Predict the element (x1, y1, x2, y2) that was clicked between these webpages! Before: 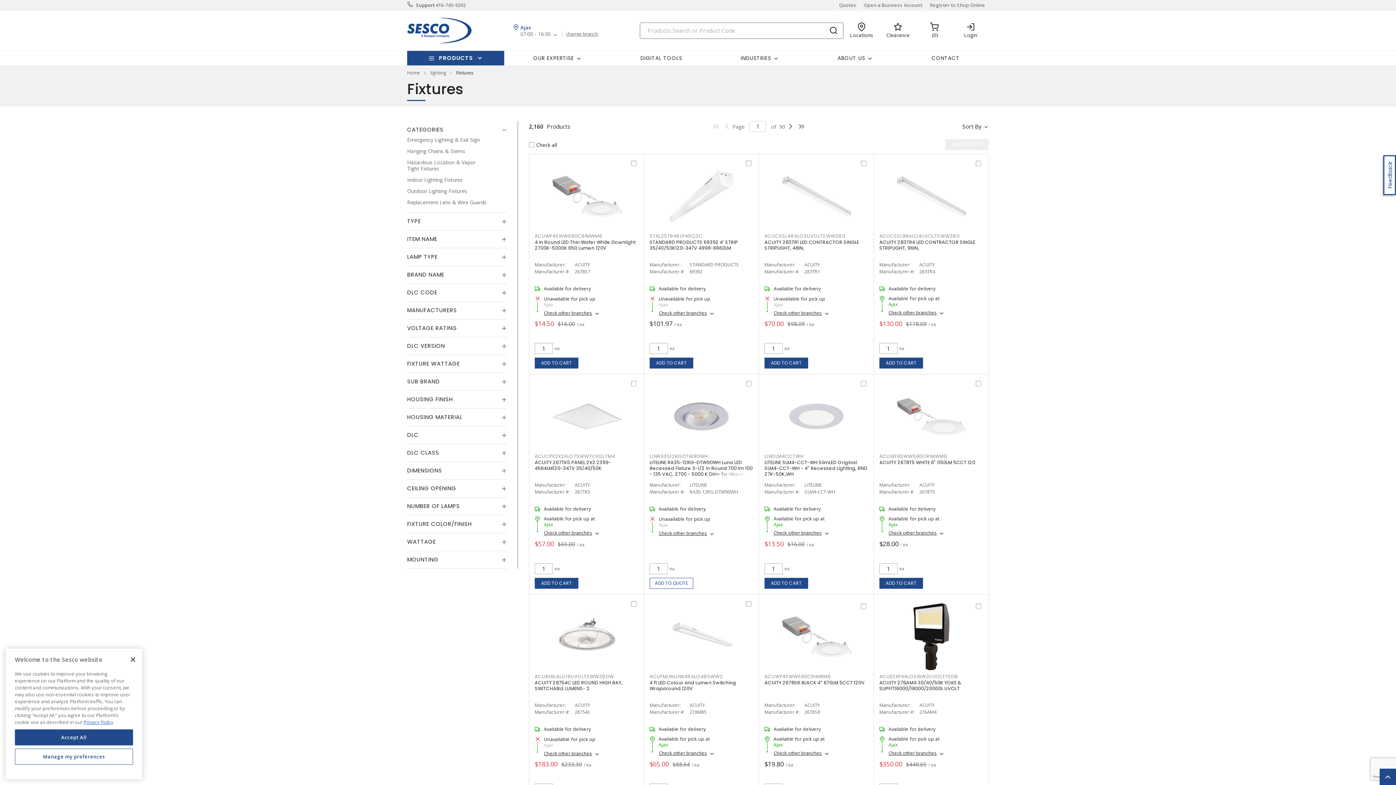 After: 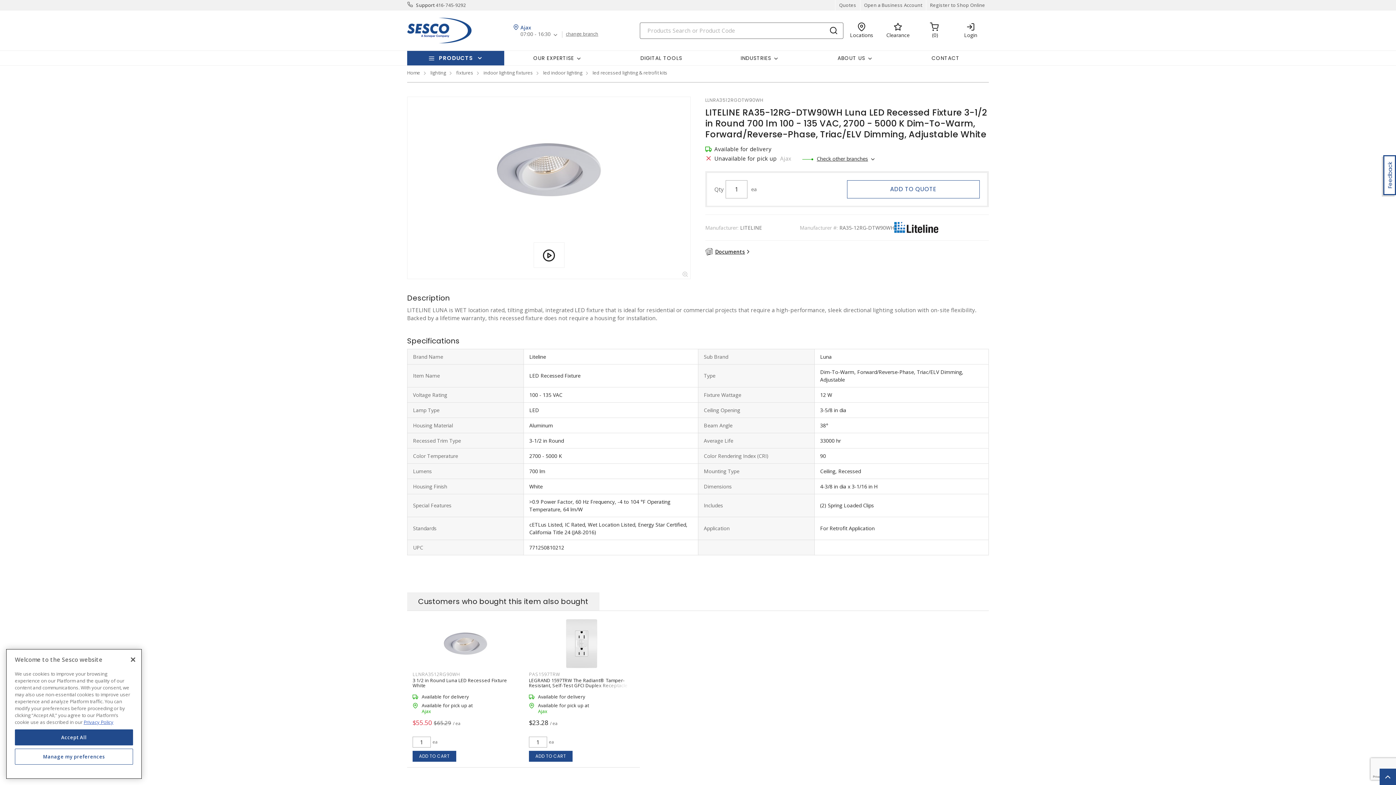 Action: label: LITELINE RA35-12RG-DTW90WH Luna LED Recessed Fixture 3-1/2 in Round 700 lm 100 - 135 VAC, 2700 - 5000 K Dim-To-Warm, Forward/Reverse-Phase, Triac/ELV Dimming, Adjustable White bbox: (649, 459, 752, 489)